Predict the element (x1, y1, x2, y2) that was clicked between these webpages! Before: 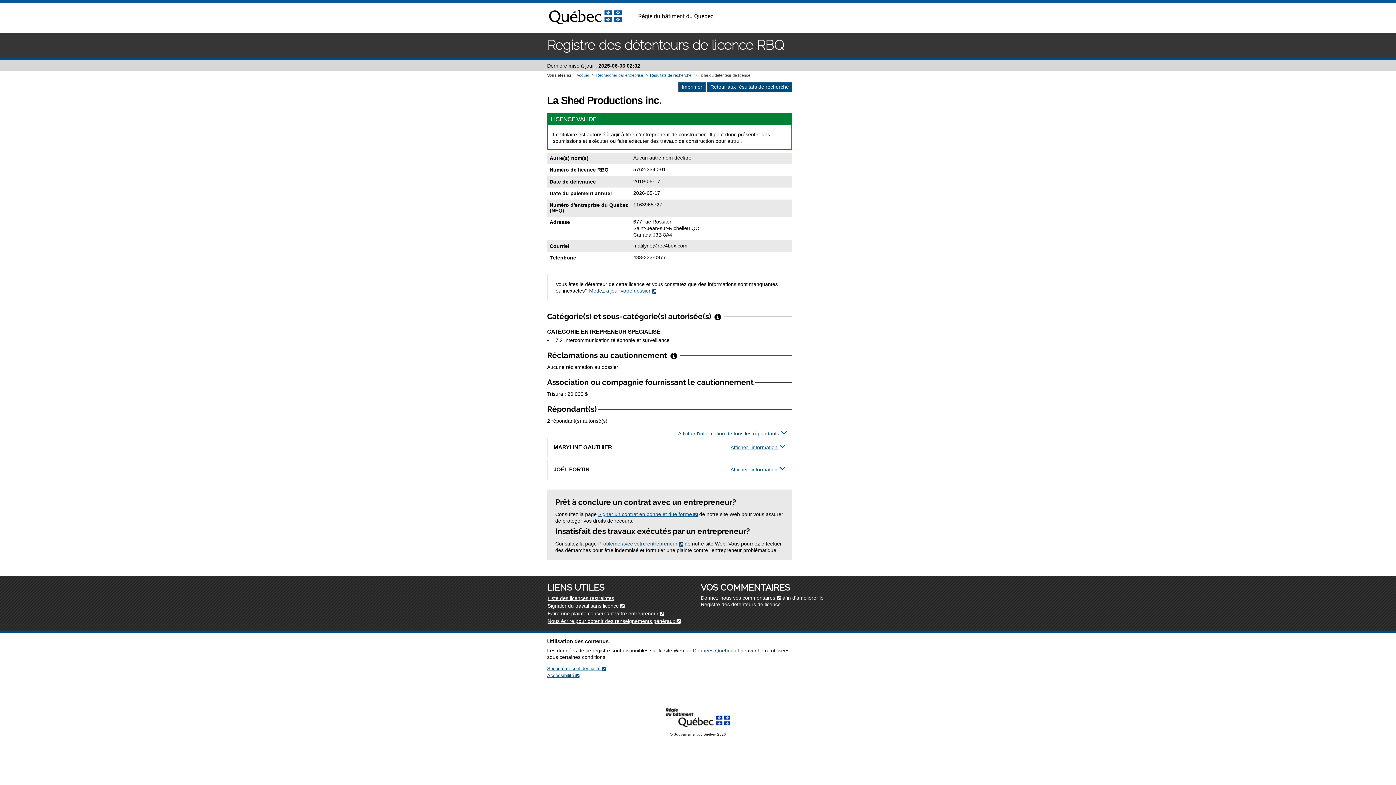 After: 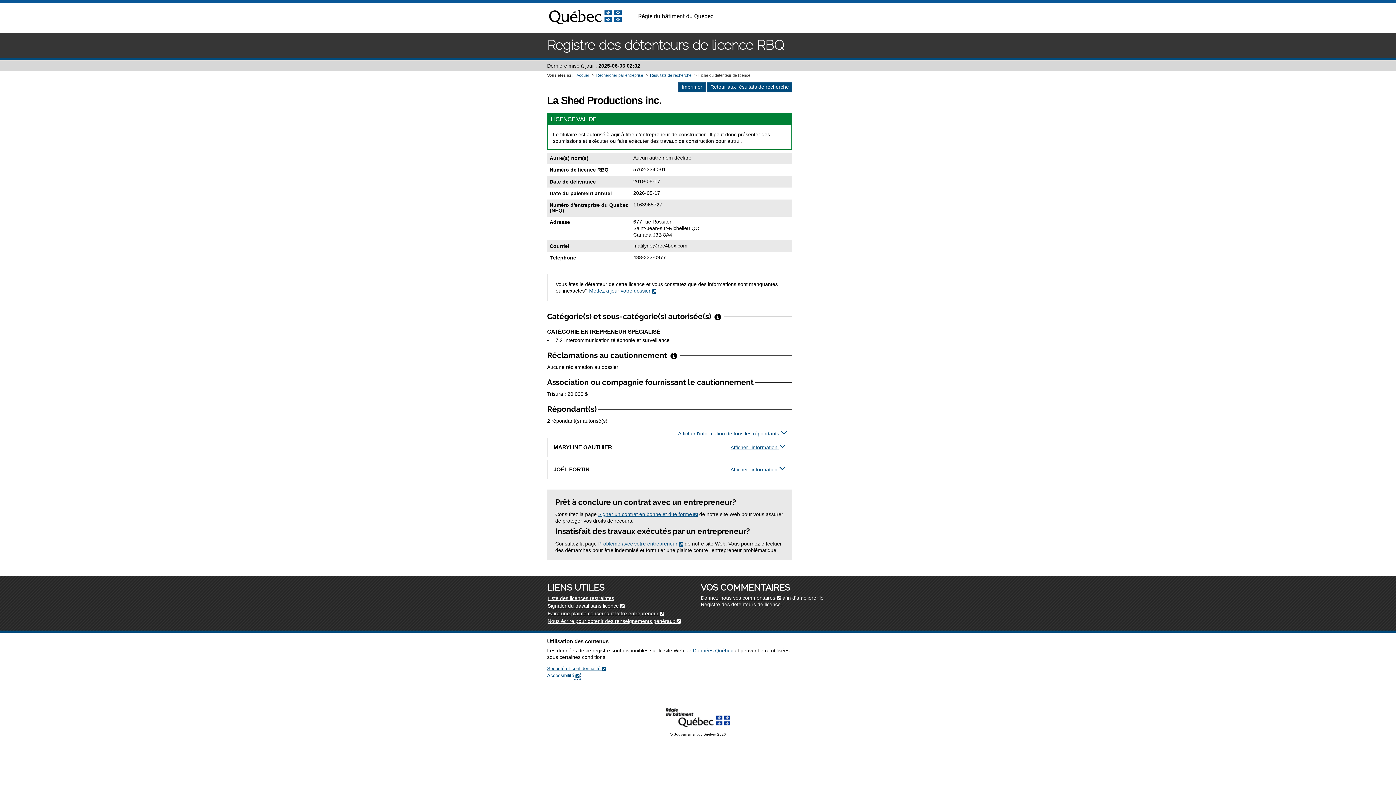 Action: bbox: (547, 673, 579, 678) label: Accessibilité 